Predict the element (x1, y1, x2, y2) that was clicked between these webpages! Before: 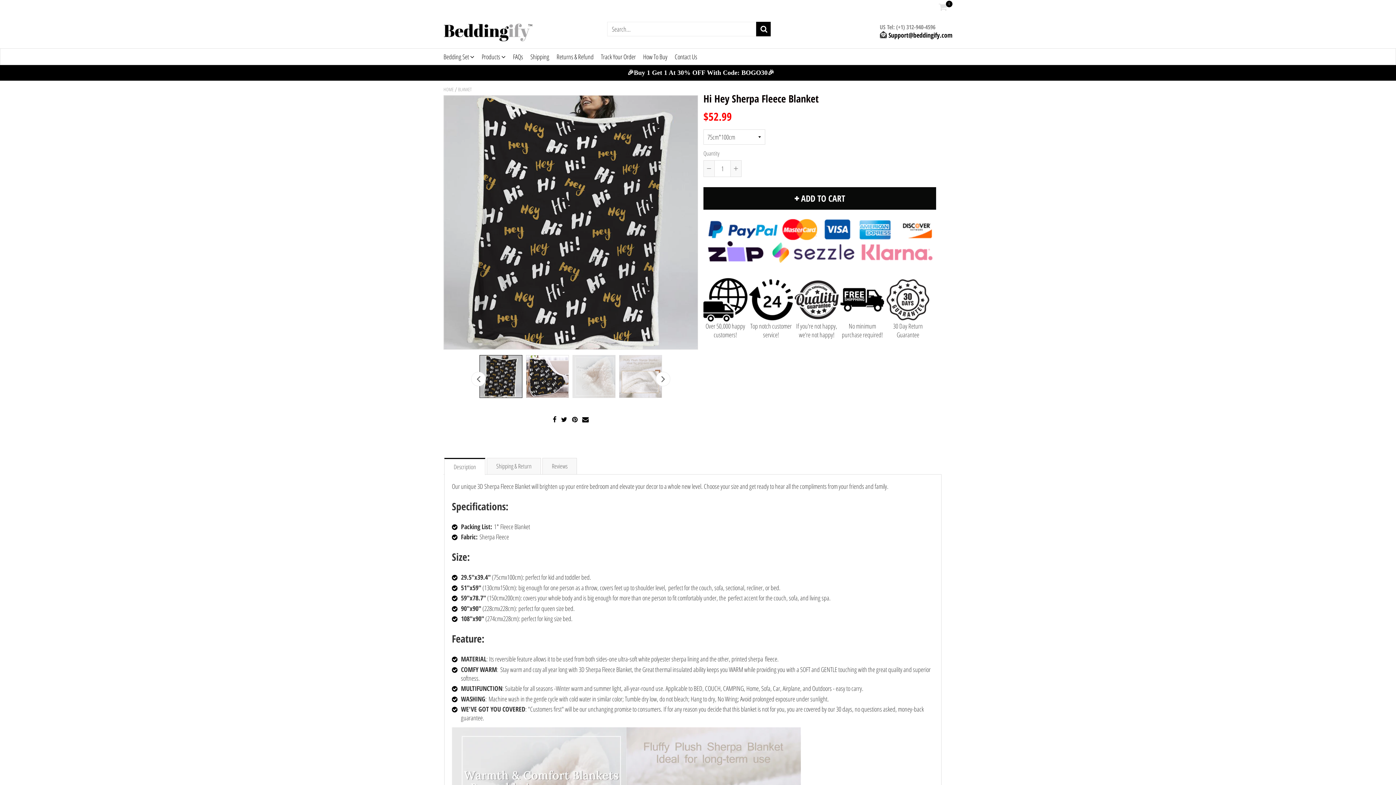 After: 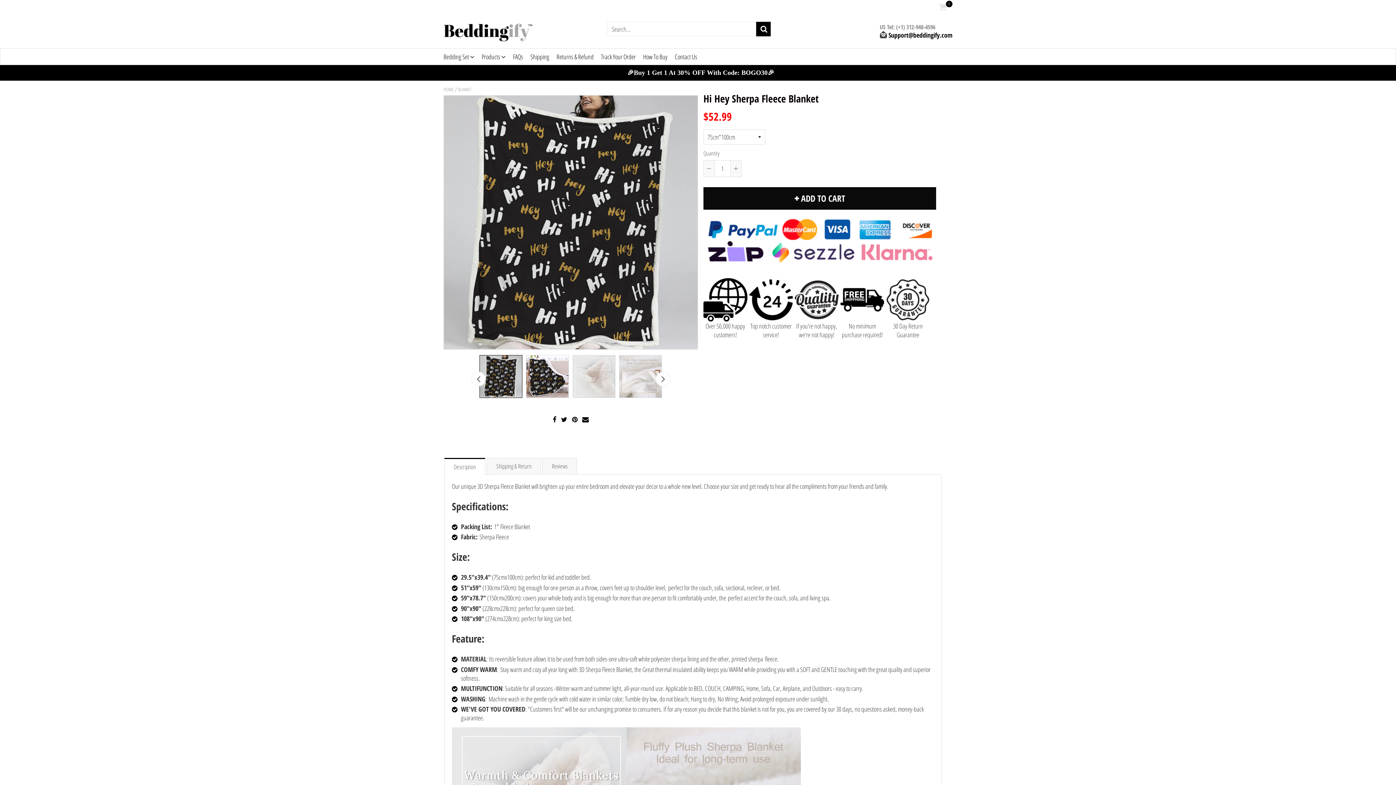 Action: bbox: (551, 413, 559, 425) label:  